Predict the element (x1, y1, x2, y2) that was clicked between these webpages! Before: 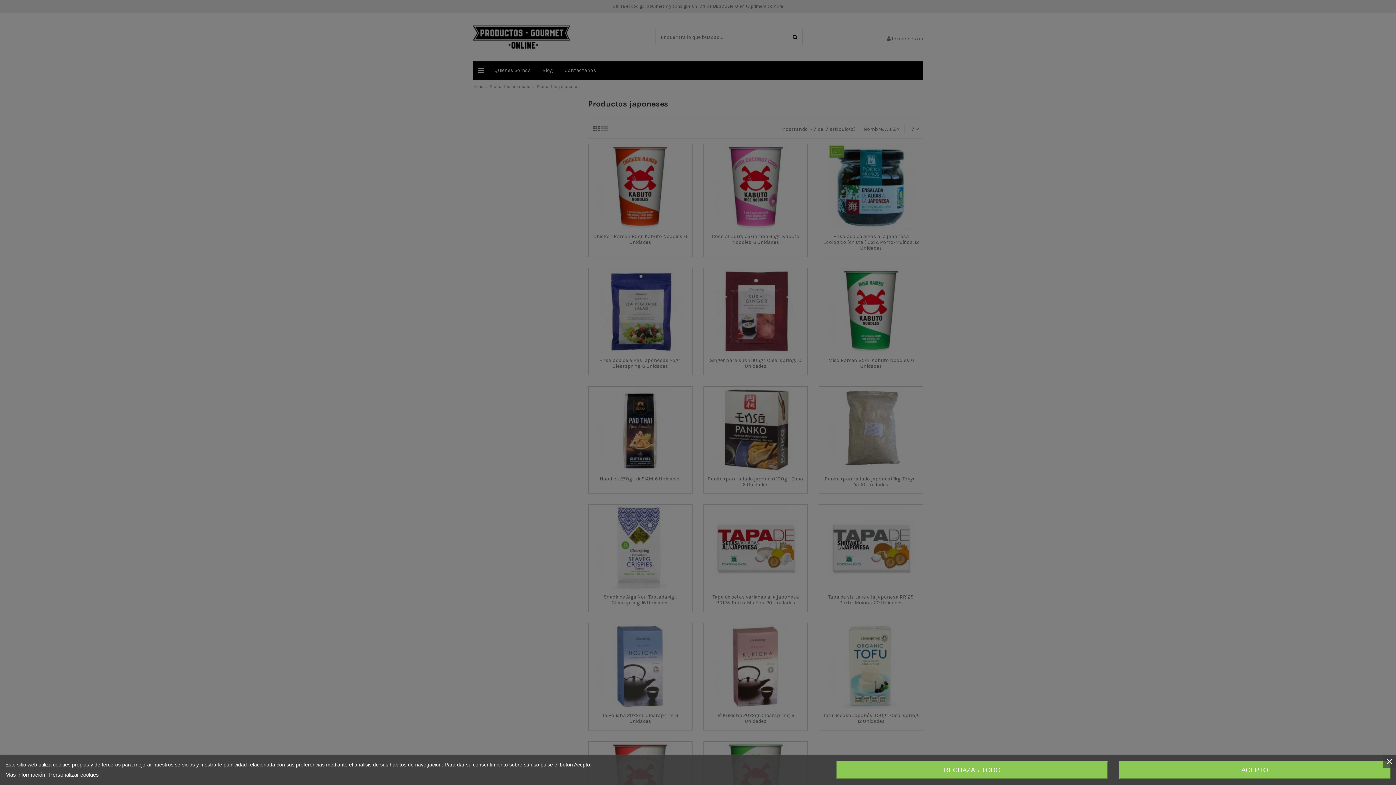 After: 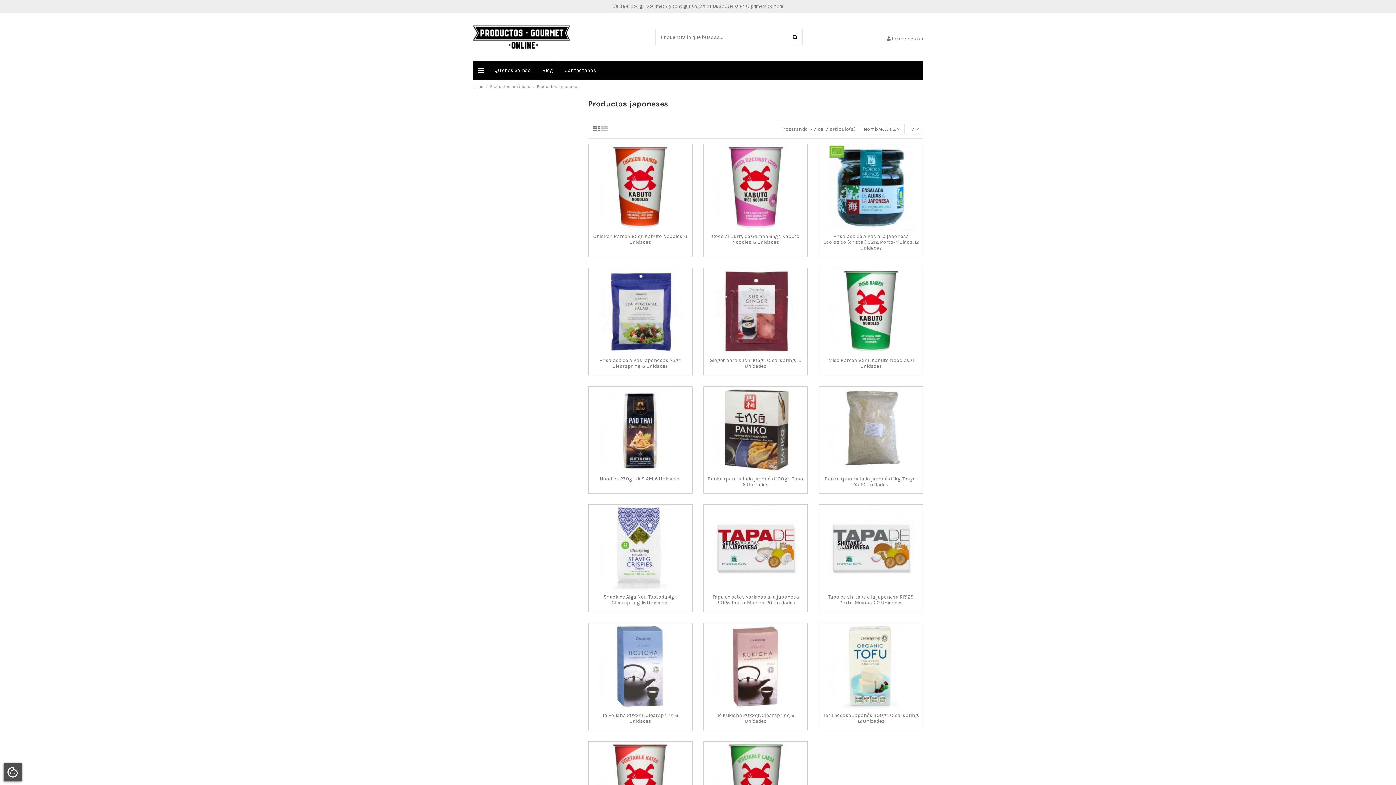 Action: label: ACEPTO bbox: (1119, 761, 1390, 779)